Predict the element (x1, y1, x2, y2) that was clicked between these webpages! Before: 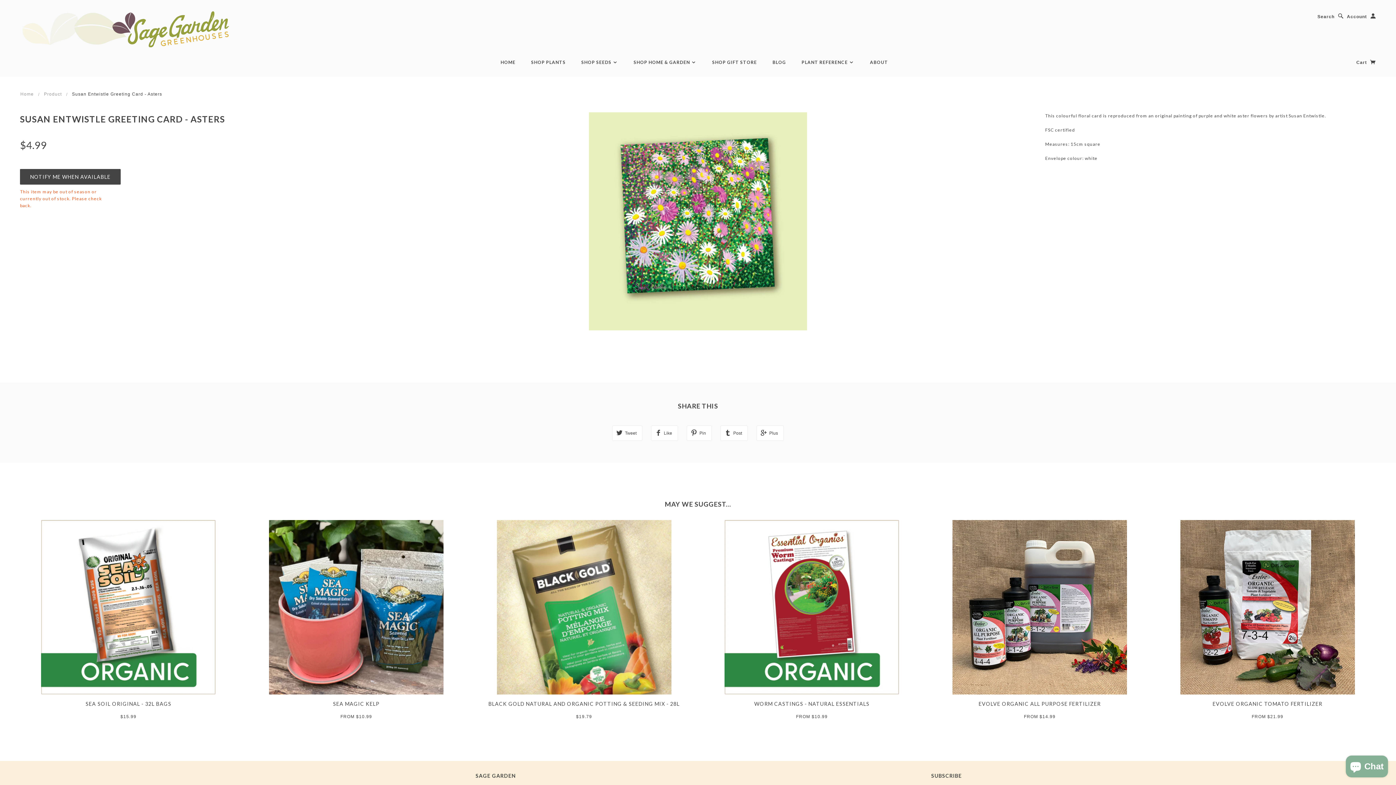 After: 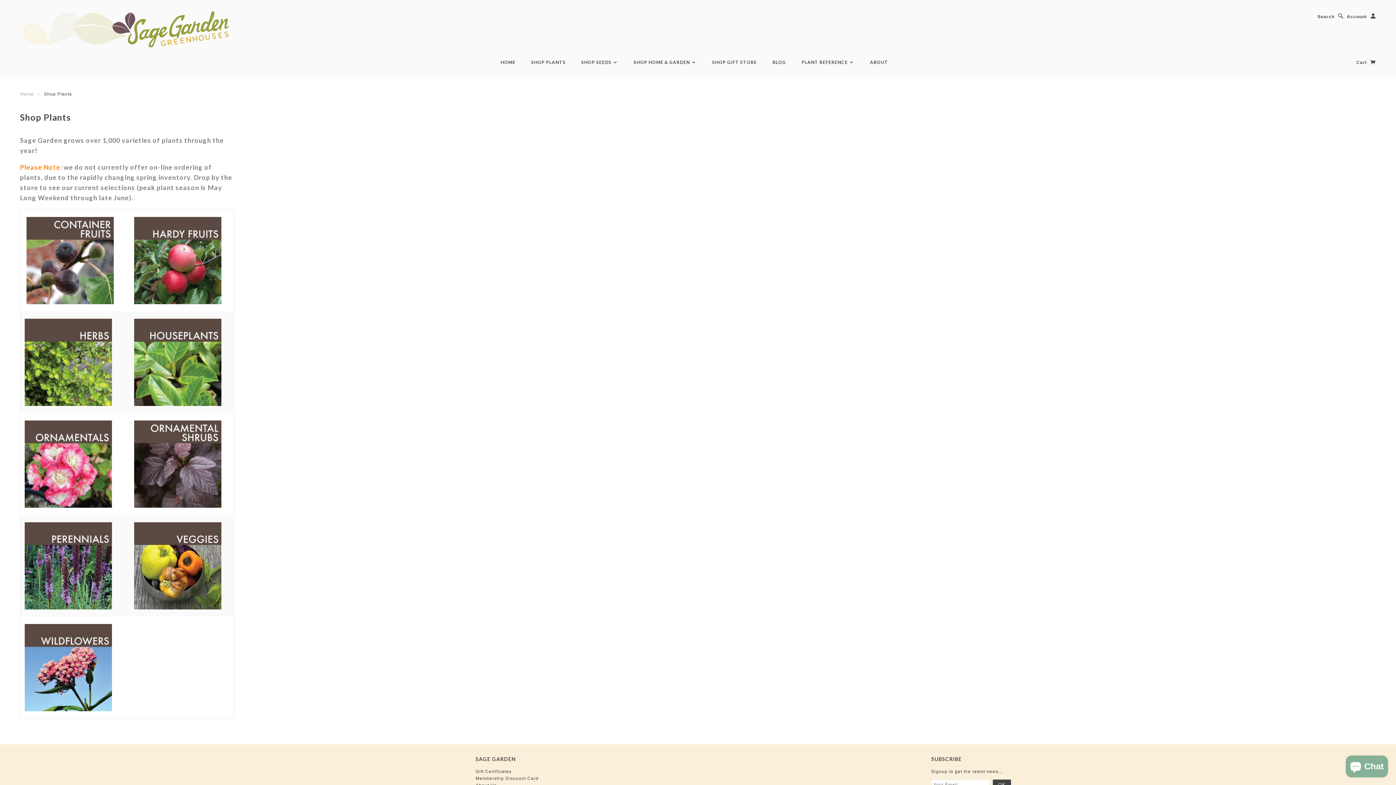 Action: label: SHOP PLANTS bbox: (524, 59, 573, 65)